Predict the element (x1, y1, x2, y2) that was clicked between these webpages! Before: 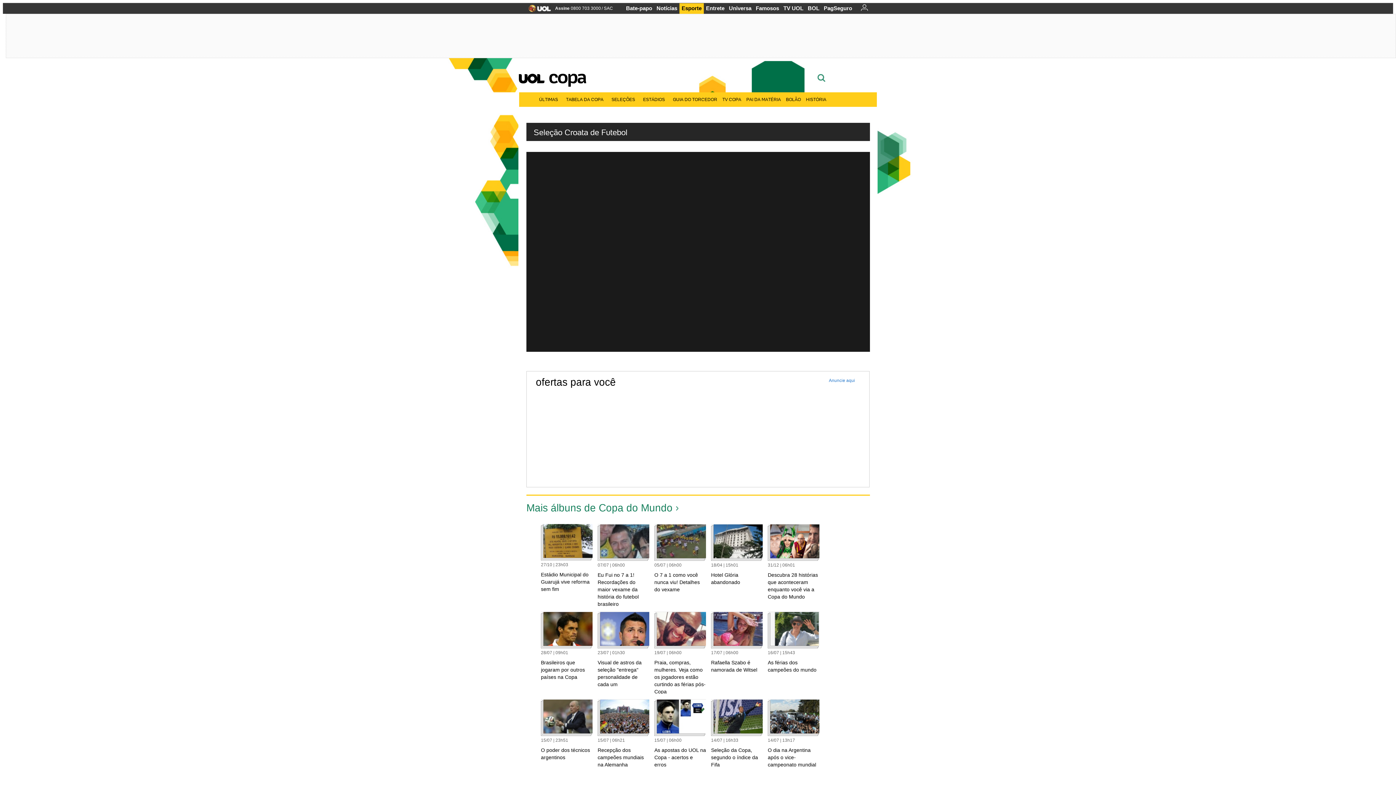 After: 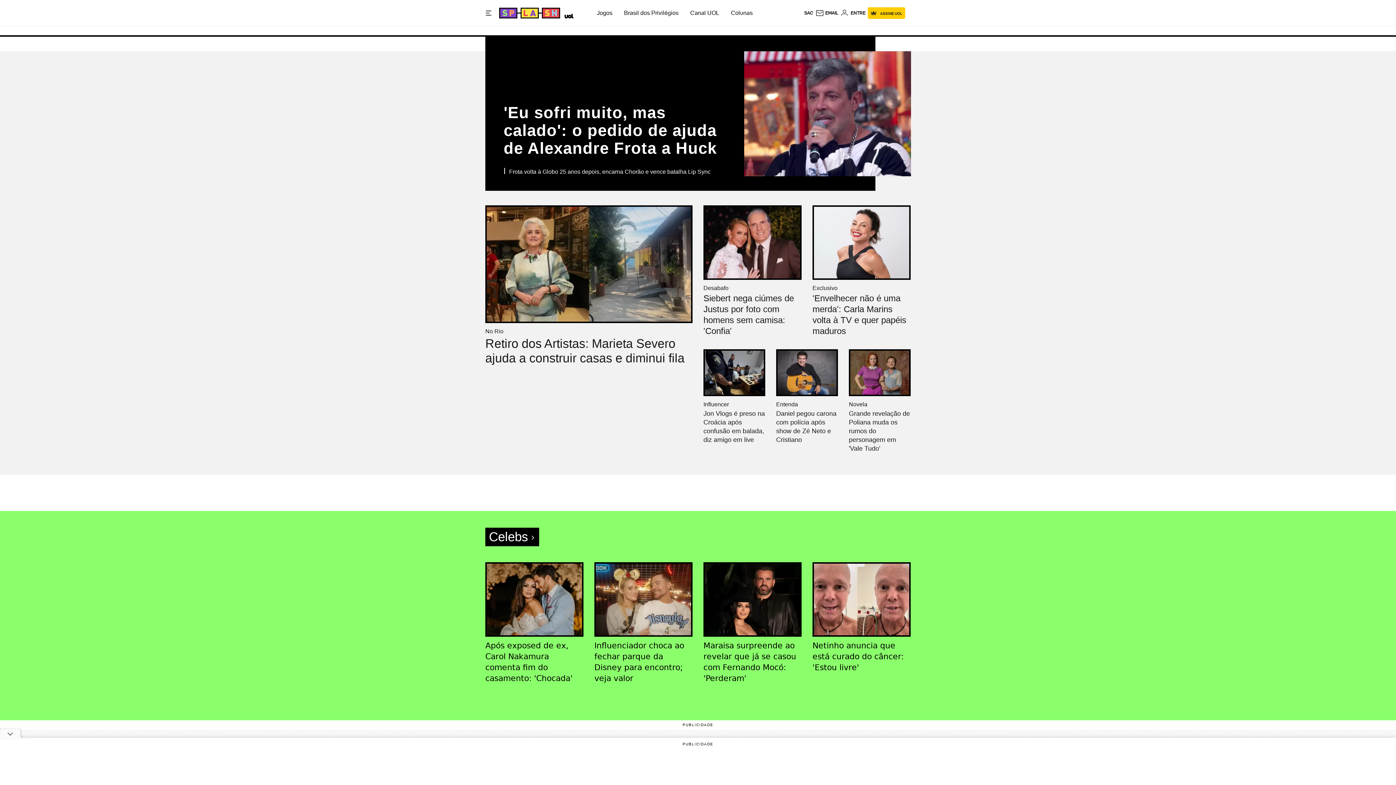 Action: label: Entrete bbox: (704, 3, 726, 13)